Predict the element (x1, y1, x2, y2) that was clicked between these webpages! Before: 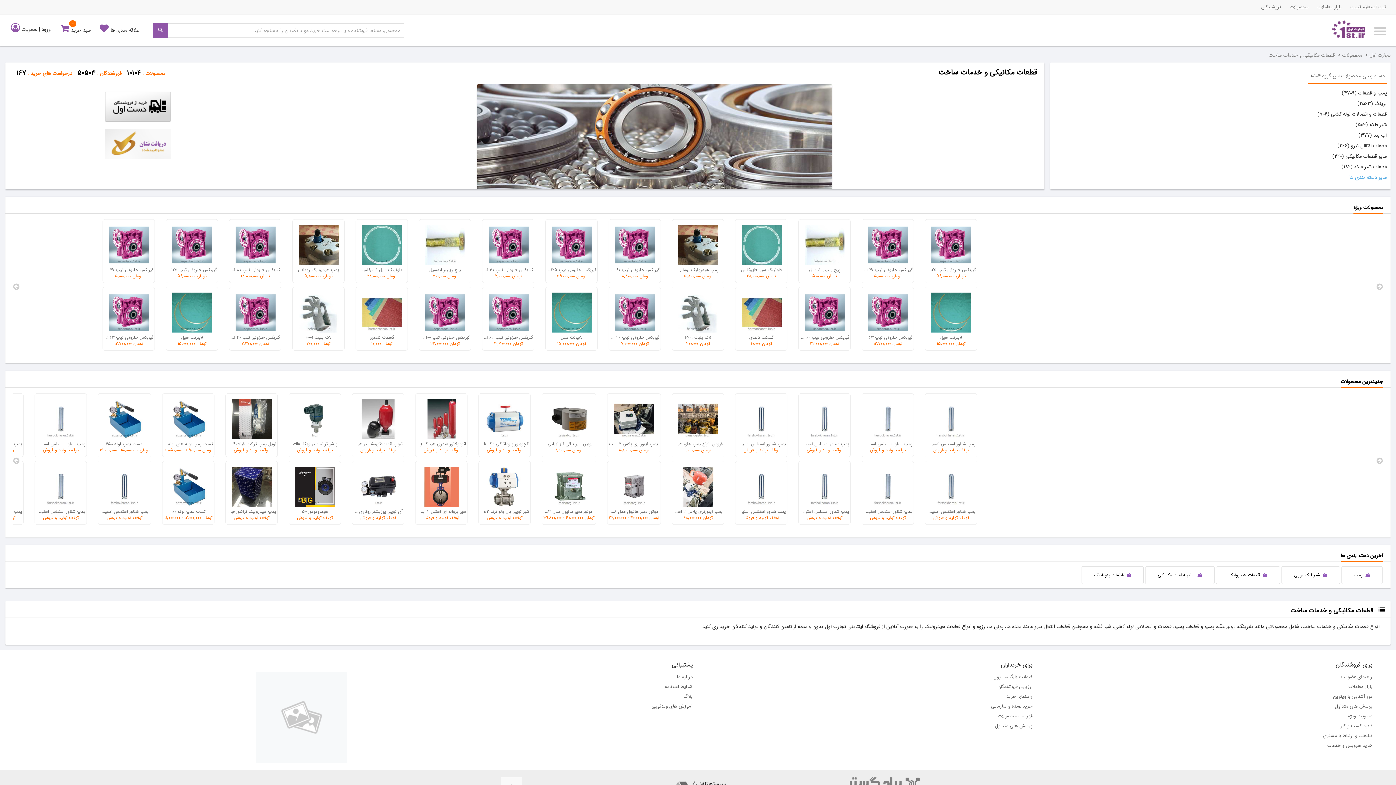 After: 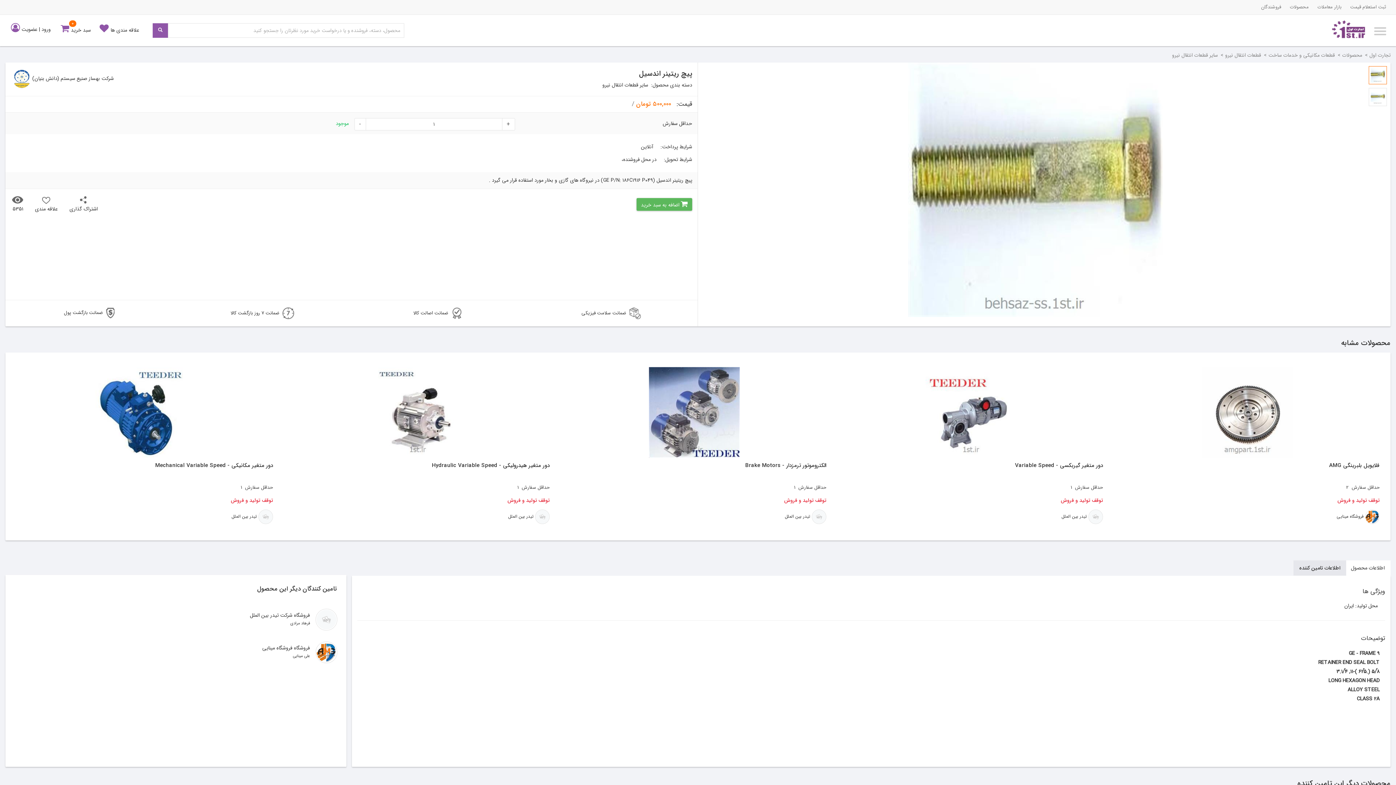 Action: bbox: (798, 219, 850, 283) label: پیچ ریتینر اندسیل
500,000 تومان